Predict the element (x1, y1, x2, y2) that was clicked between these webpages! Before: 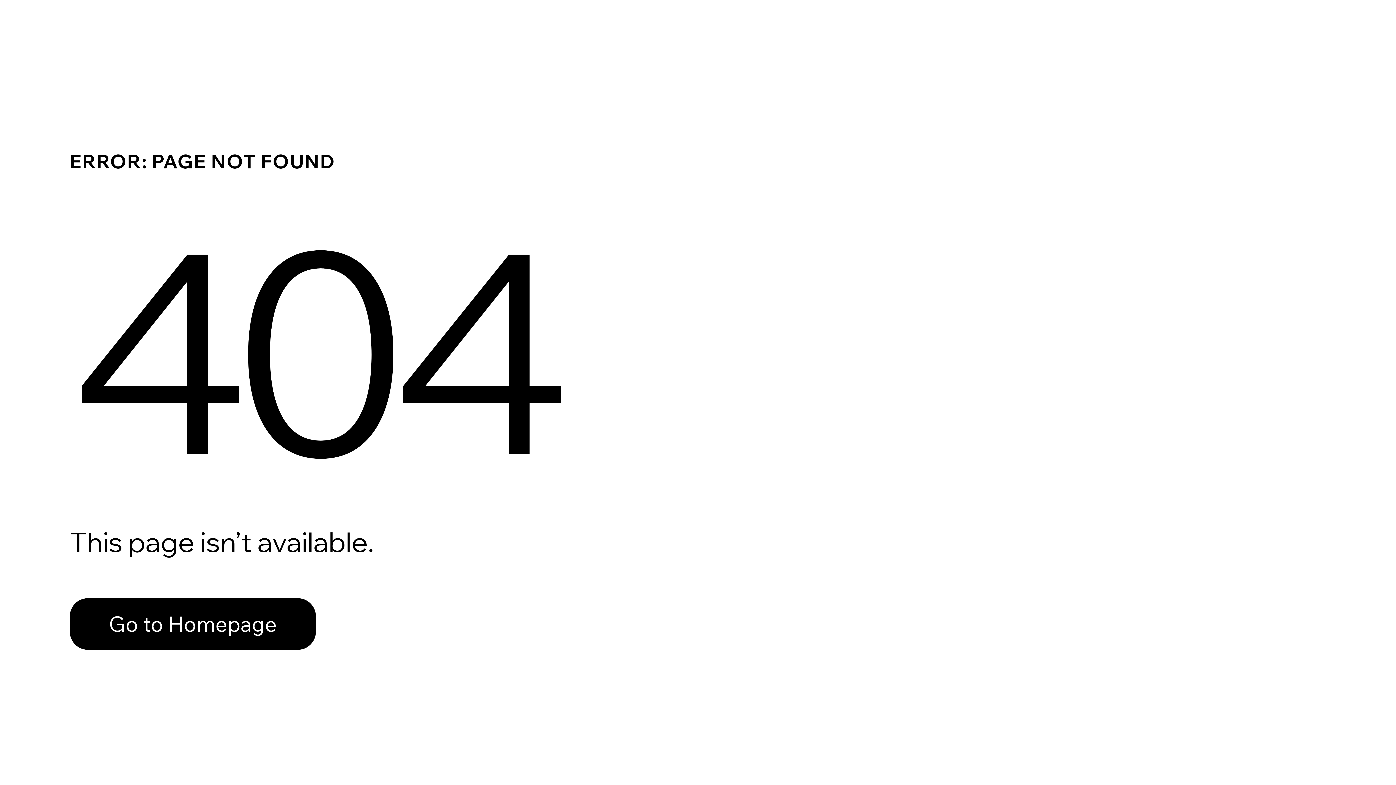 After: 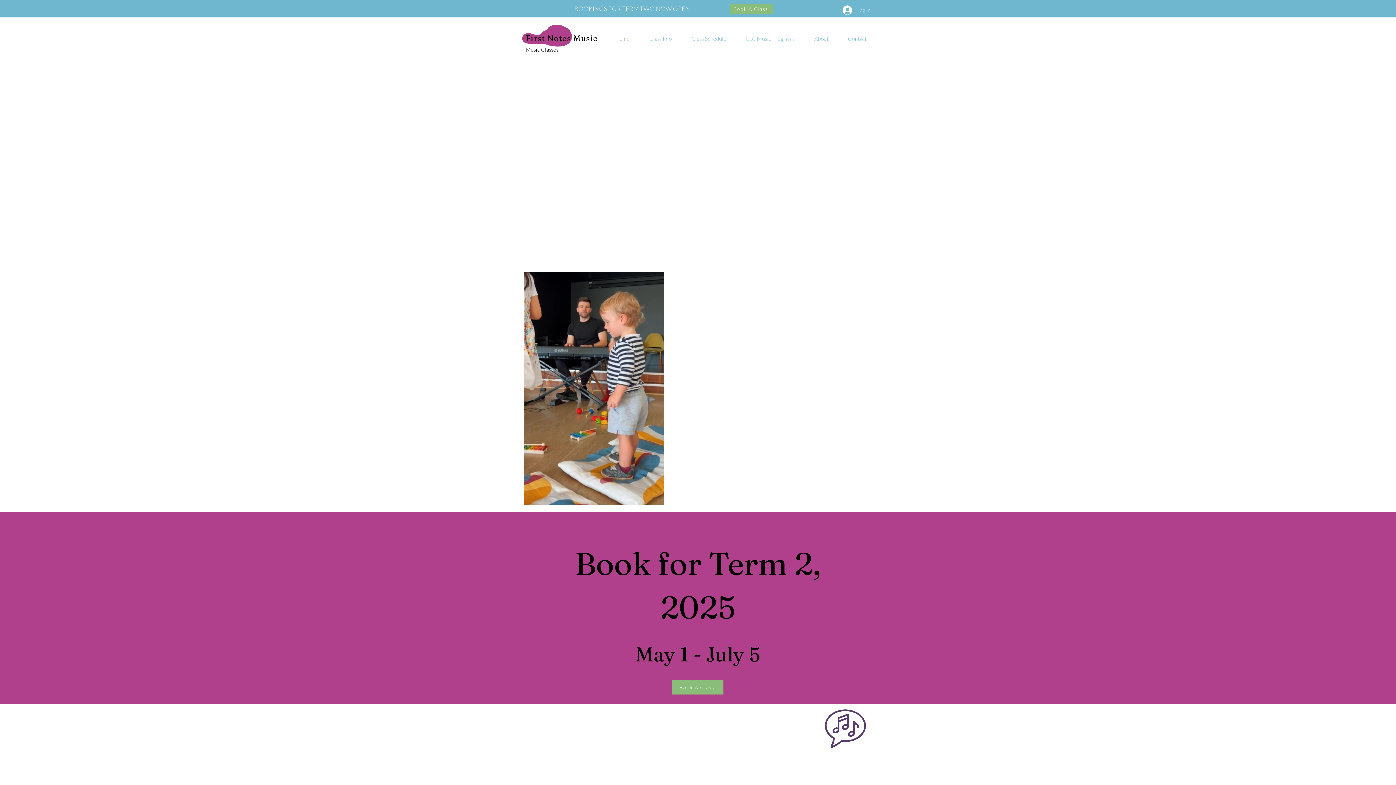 Action: label: Go to Homepage bbox: (69, 582, 768, 659)